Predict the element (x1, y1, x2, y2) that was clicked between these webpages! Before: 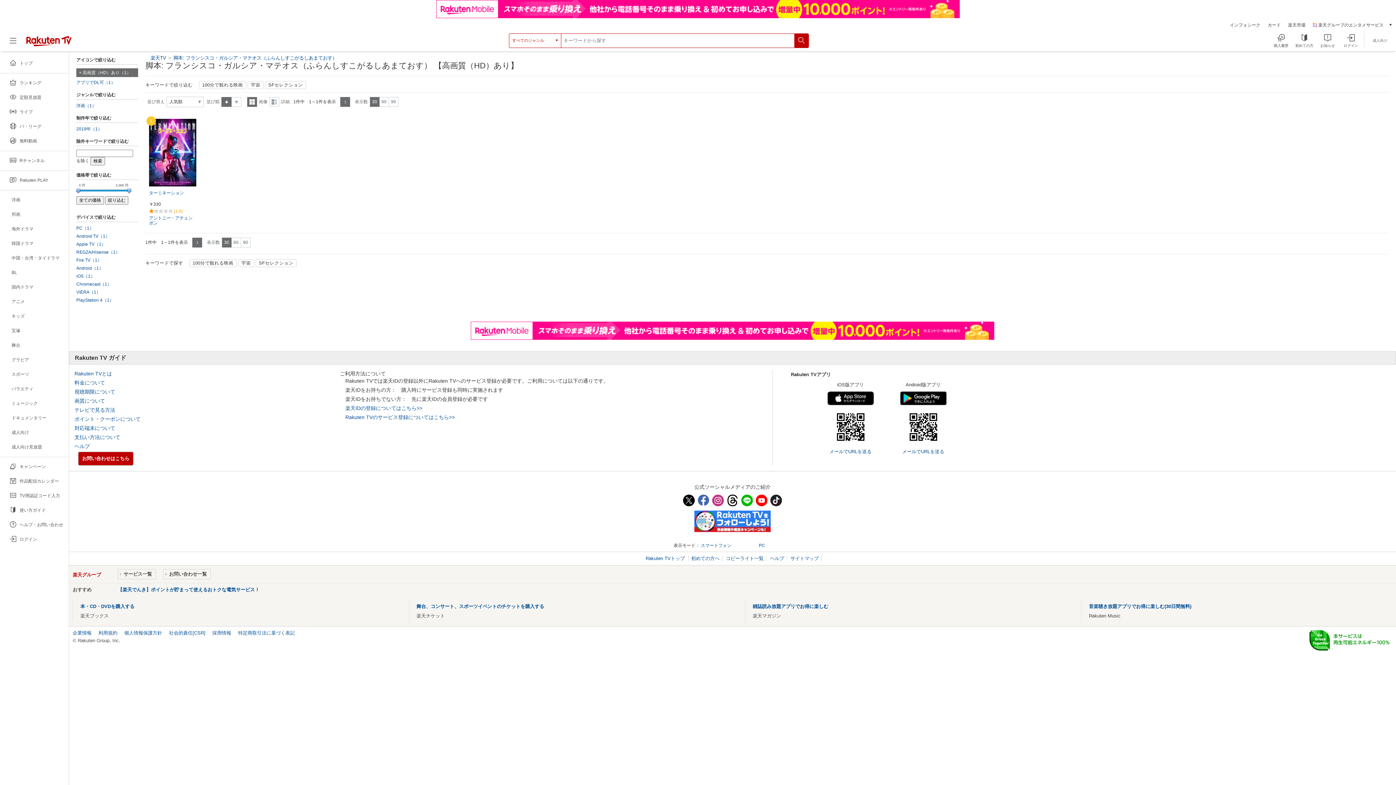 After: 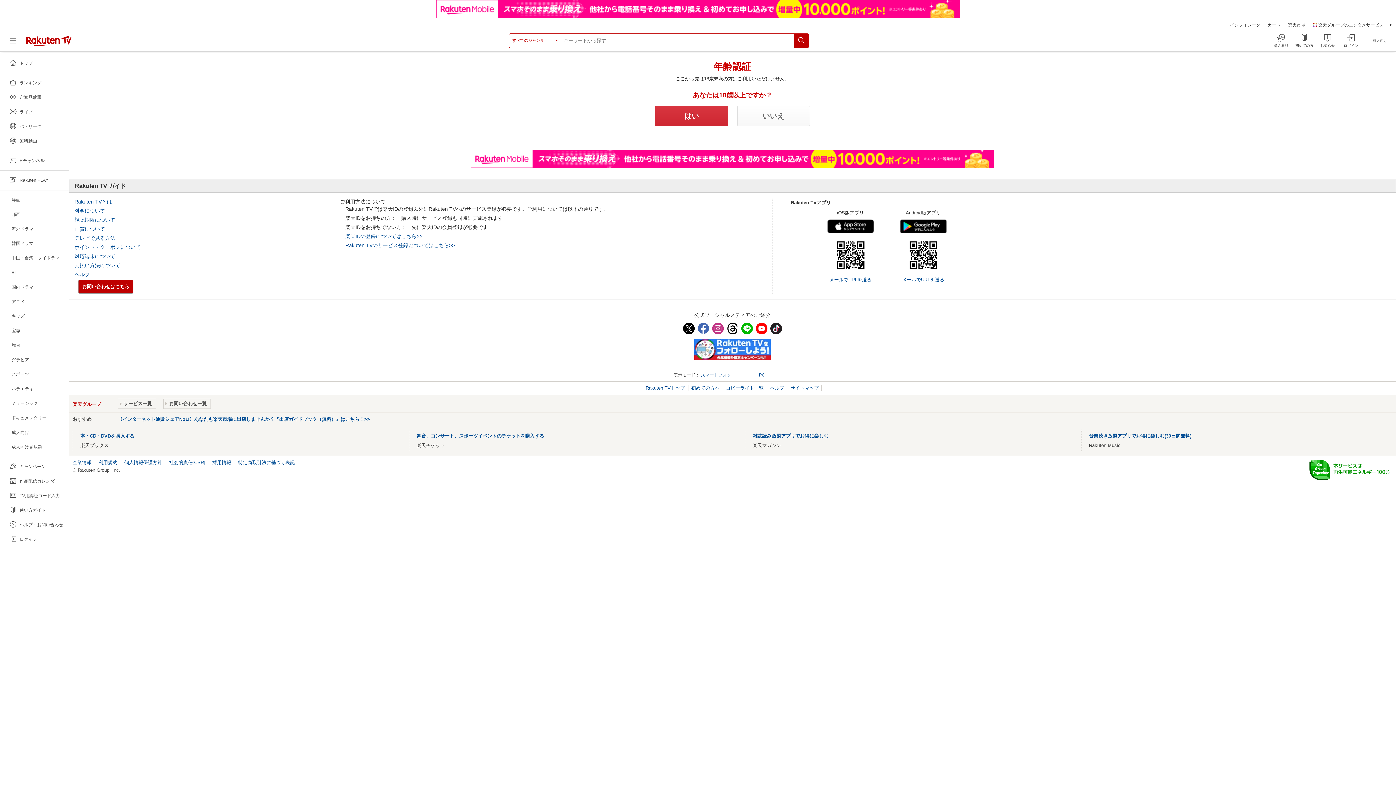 Action: bbox: (0, 334, 68, 349)